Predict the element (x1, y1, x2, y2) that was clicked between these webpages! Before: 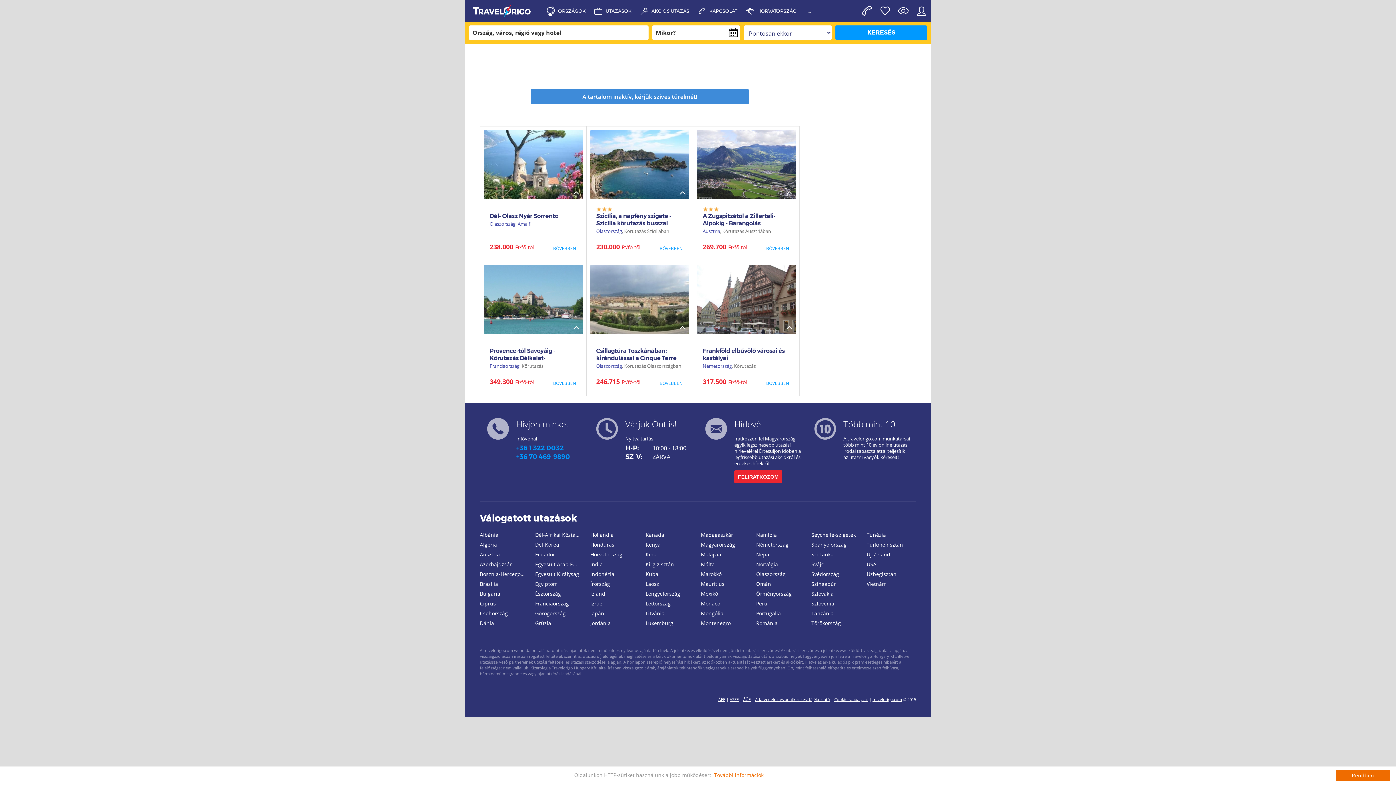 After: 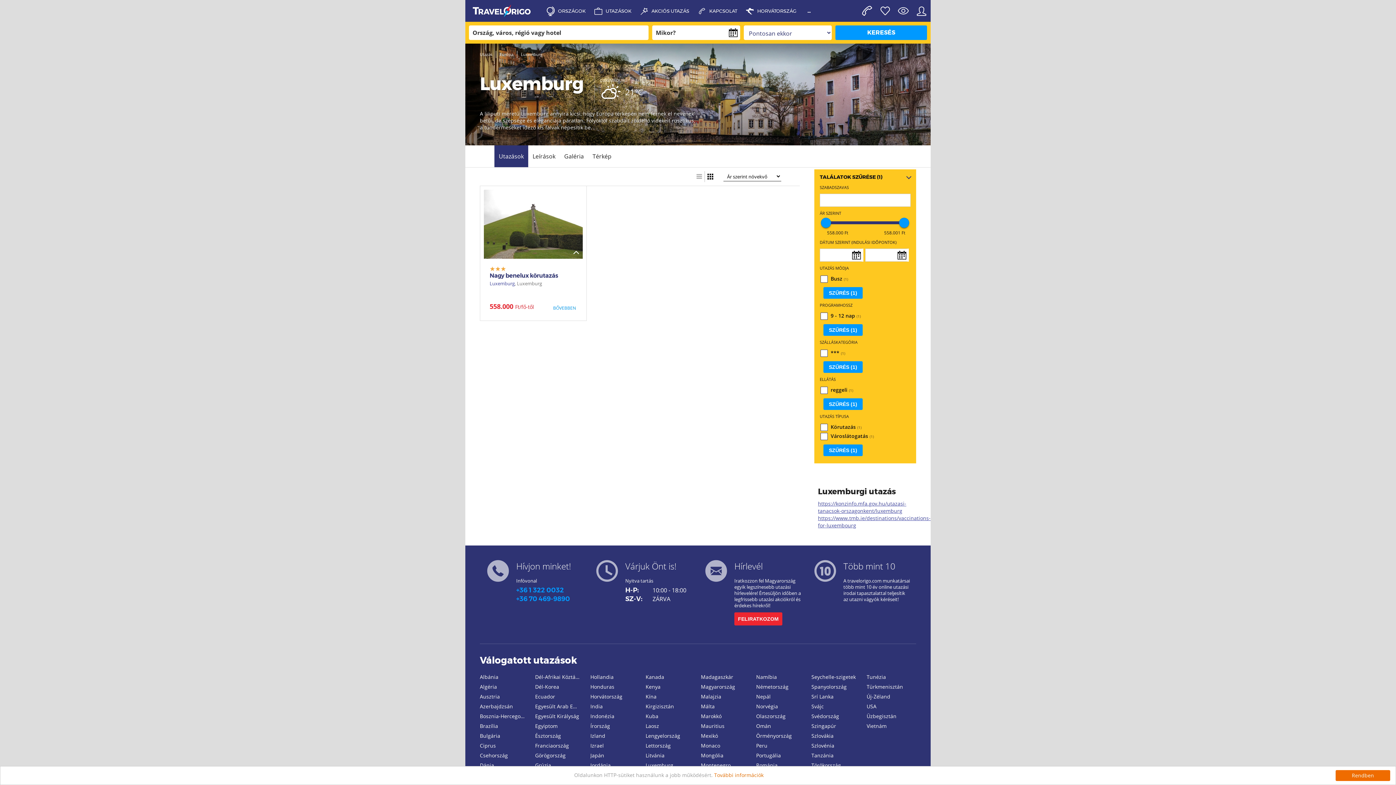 Action: label: Luxemburg bbox: (645, 619, 695, 627)